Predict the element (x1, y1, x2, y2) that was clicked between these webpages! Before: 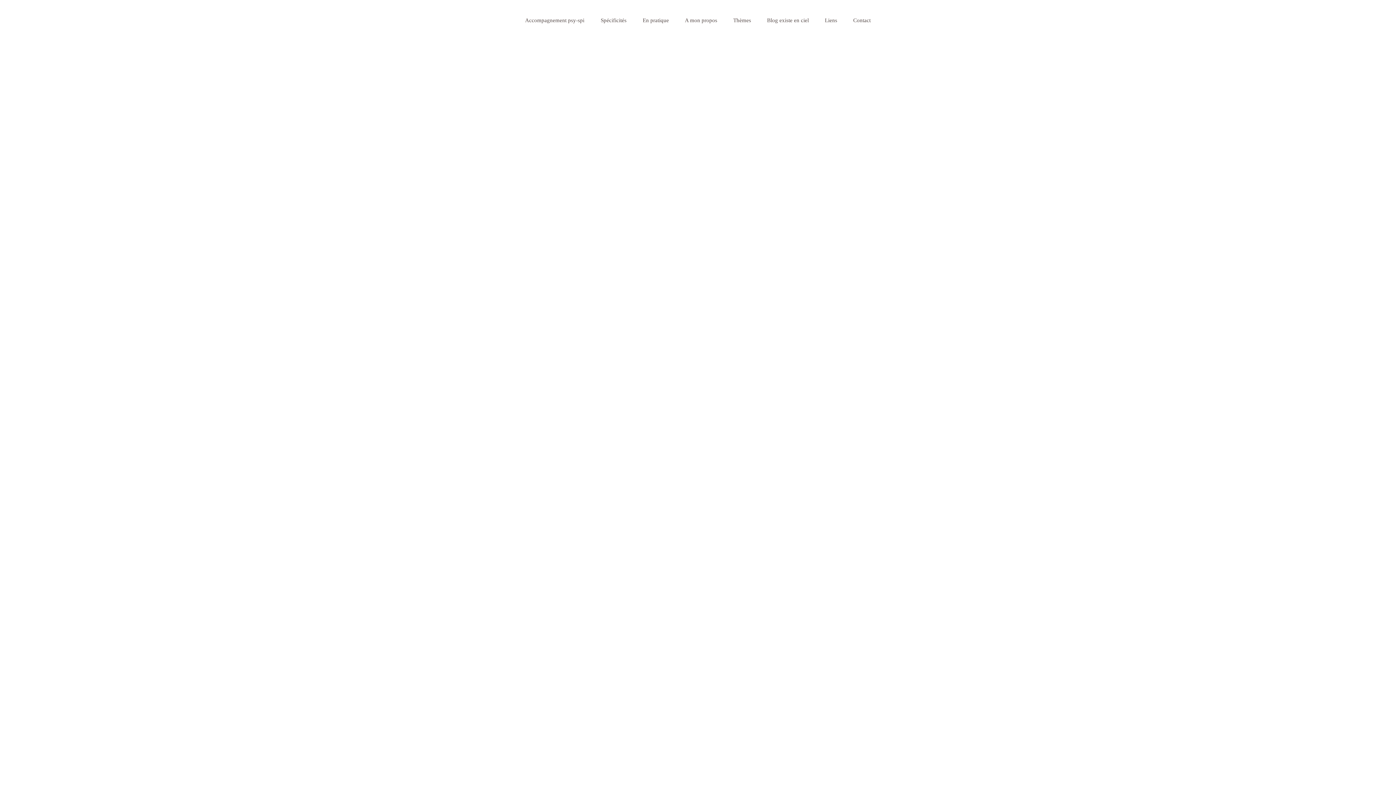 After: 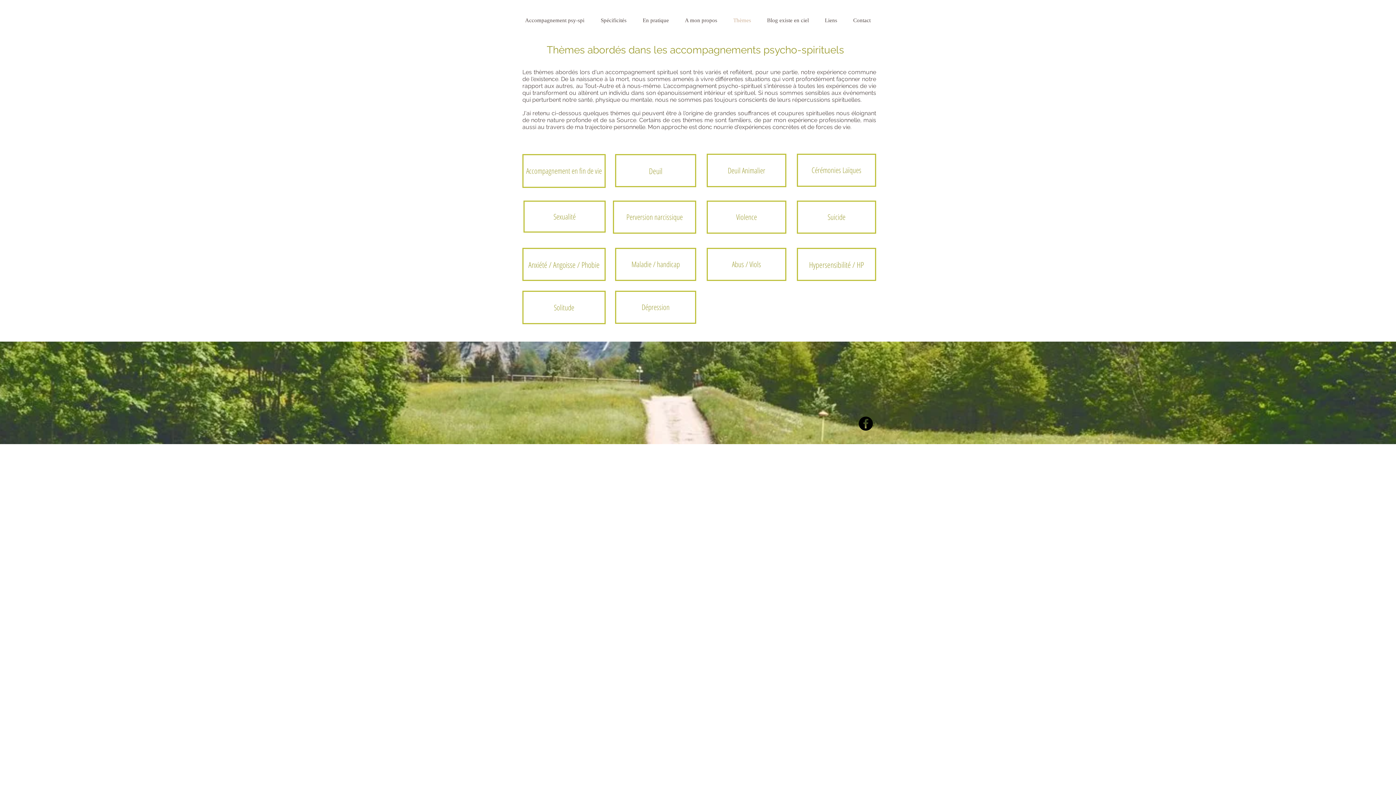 Action: label: Thèmes bbox: (725, 0, 759, 41)